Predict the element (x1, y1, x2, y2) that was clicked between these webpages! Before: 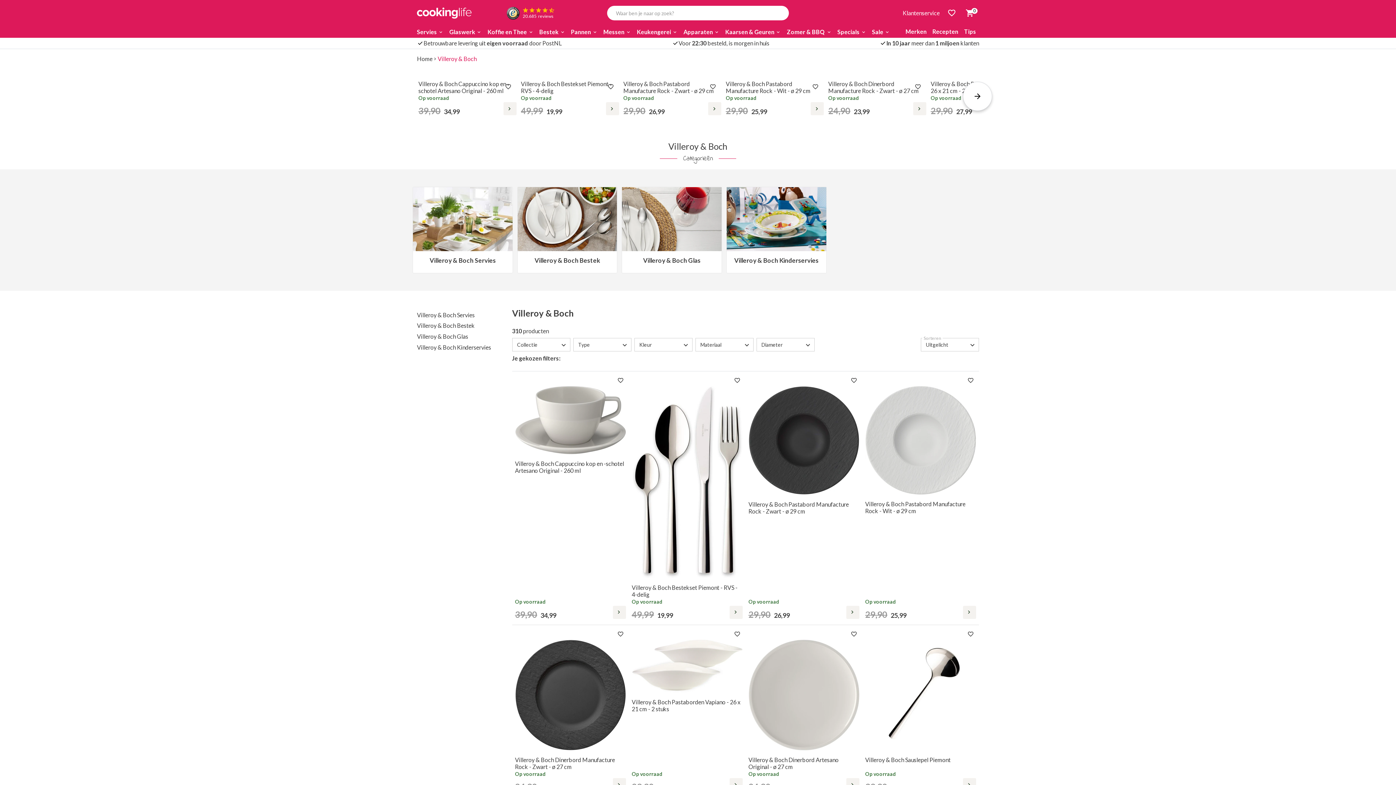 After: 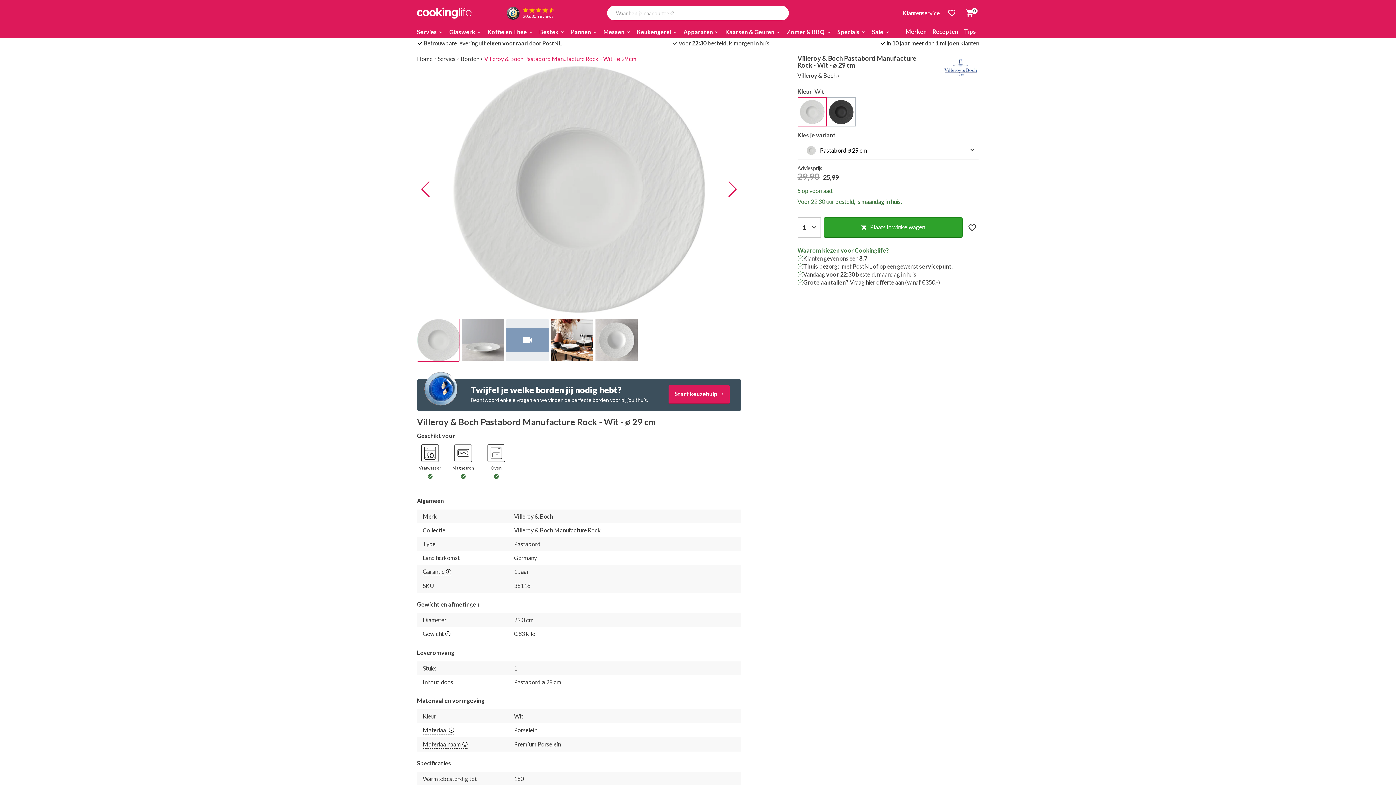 Action: bbox: (865, 377, 976, 619) label: Villeroy & Boch Pastabord Manufacture Rock - Wit - ø 29 cm

Op voorraad
29,90 25,99